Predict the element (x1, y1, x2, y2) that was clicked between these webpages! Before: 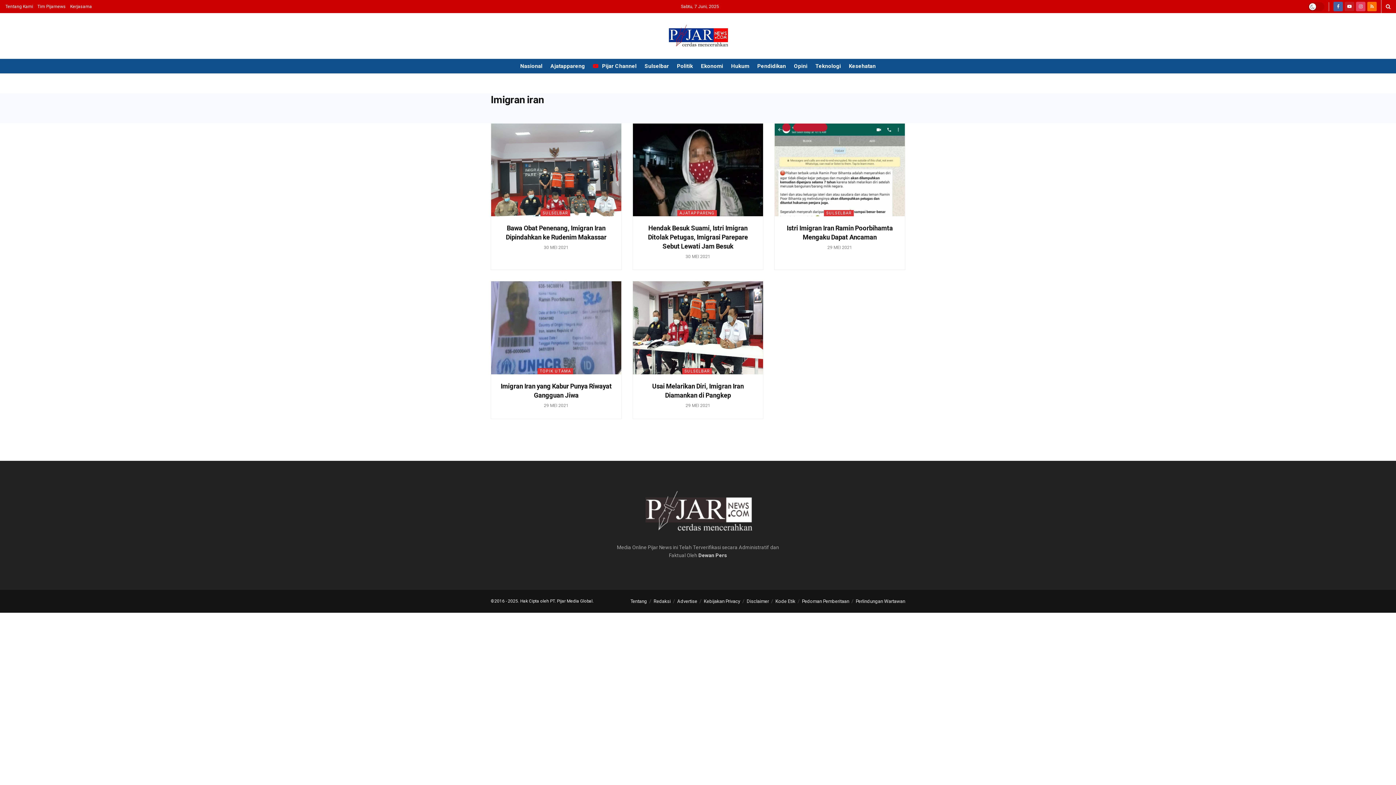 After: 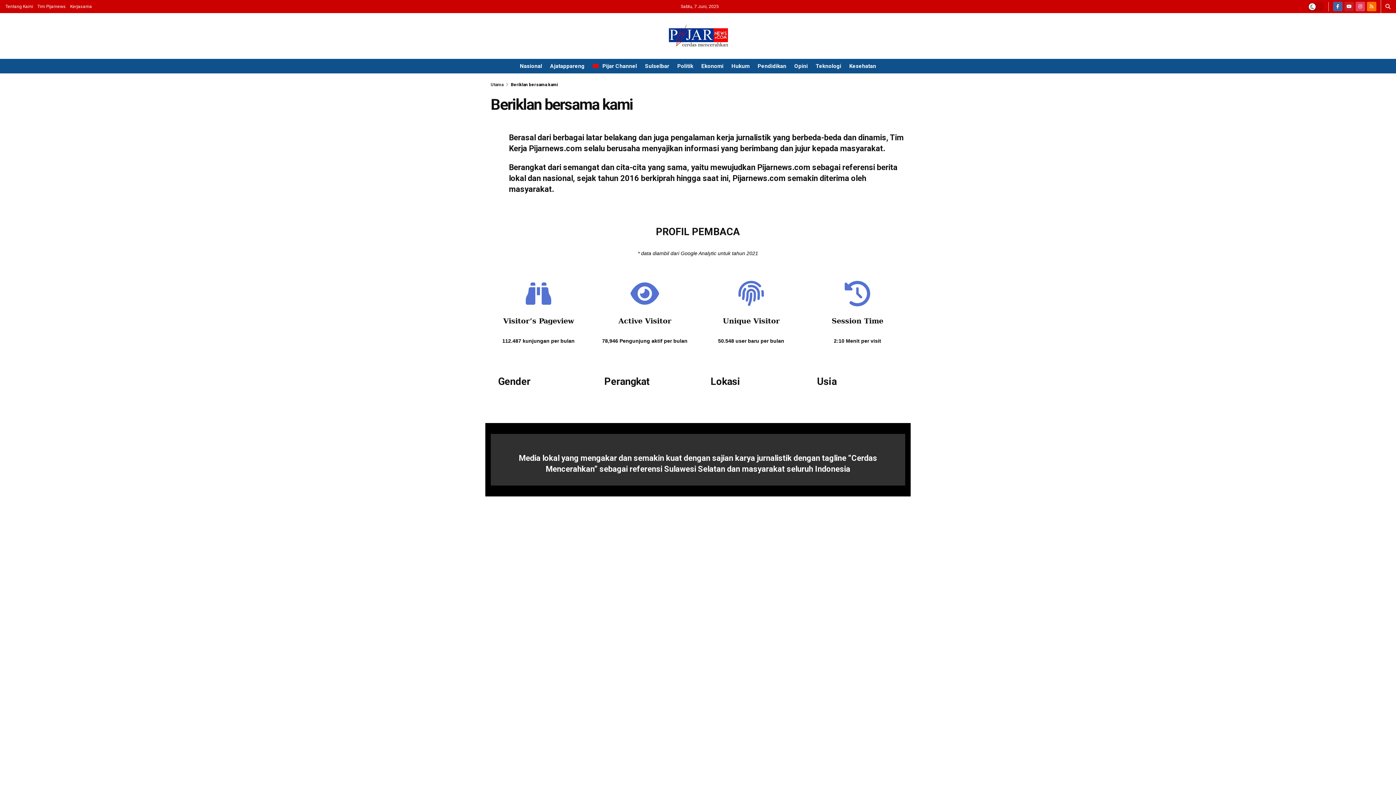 Action: bbox: (70, 0, 92, 13) label: Kerjasama